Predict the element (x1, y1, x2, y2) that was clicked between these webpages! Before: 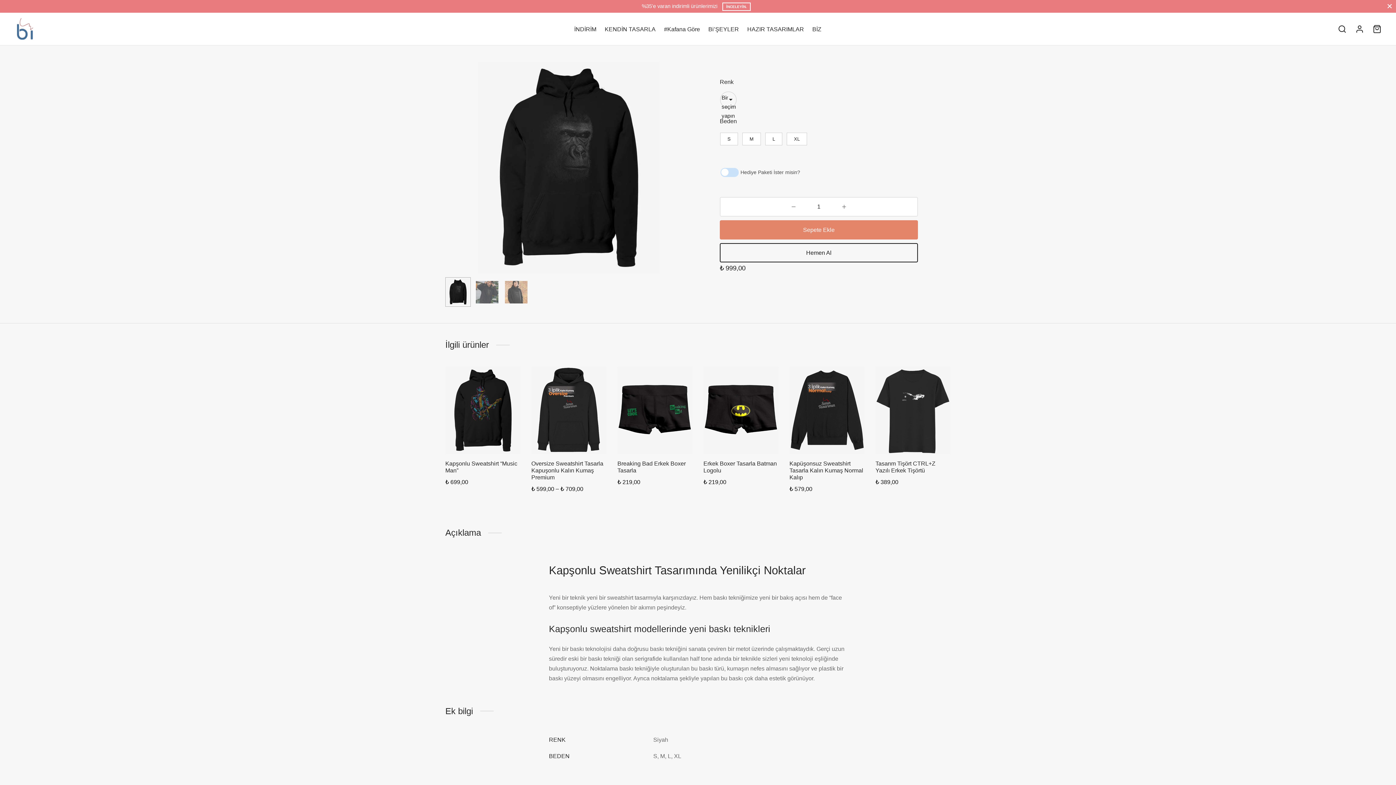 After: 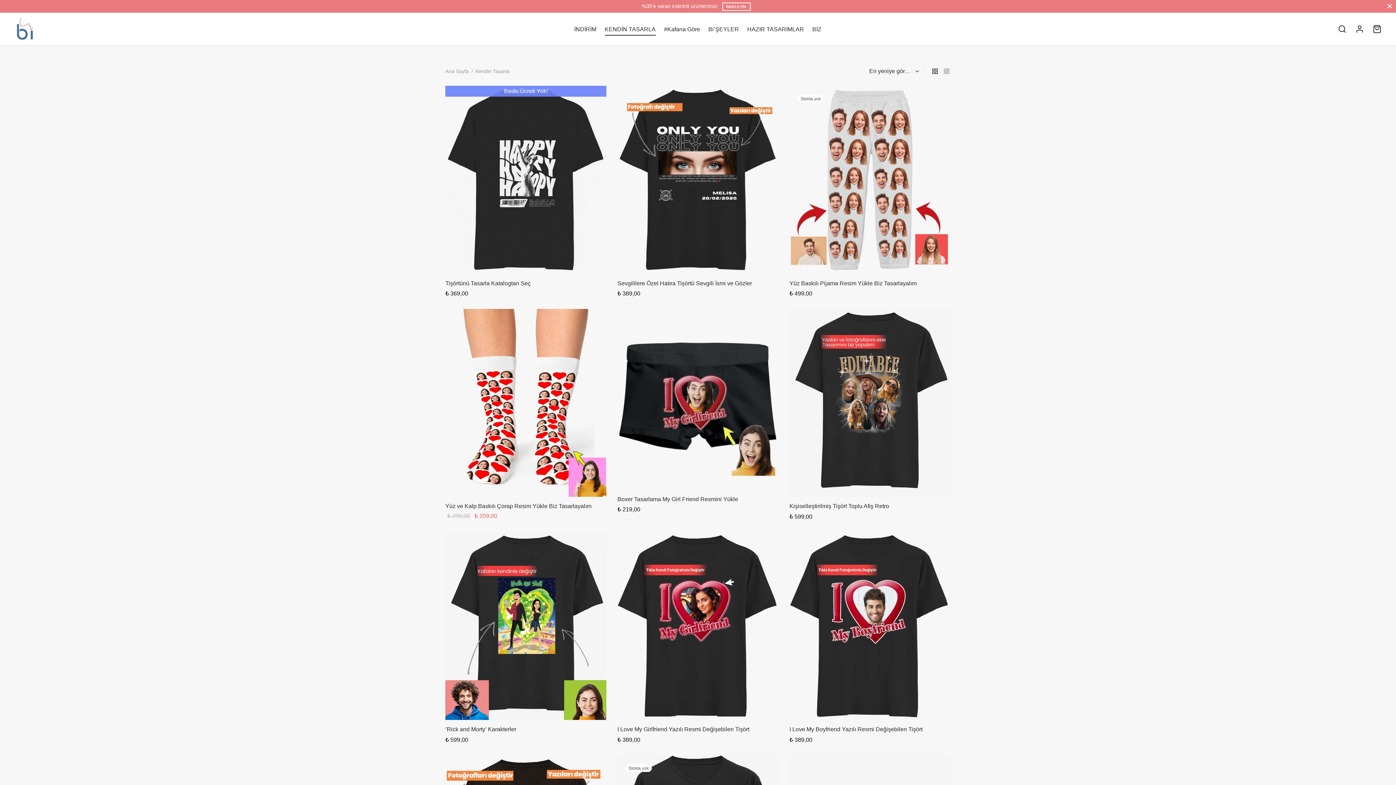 Action: label: KENDİN TASARLA bbox: (604, 22, 655, 35)